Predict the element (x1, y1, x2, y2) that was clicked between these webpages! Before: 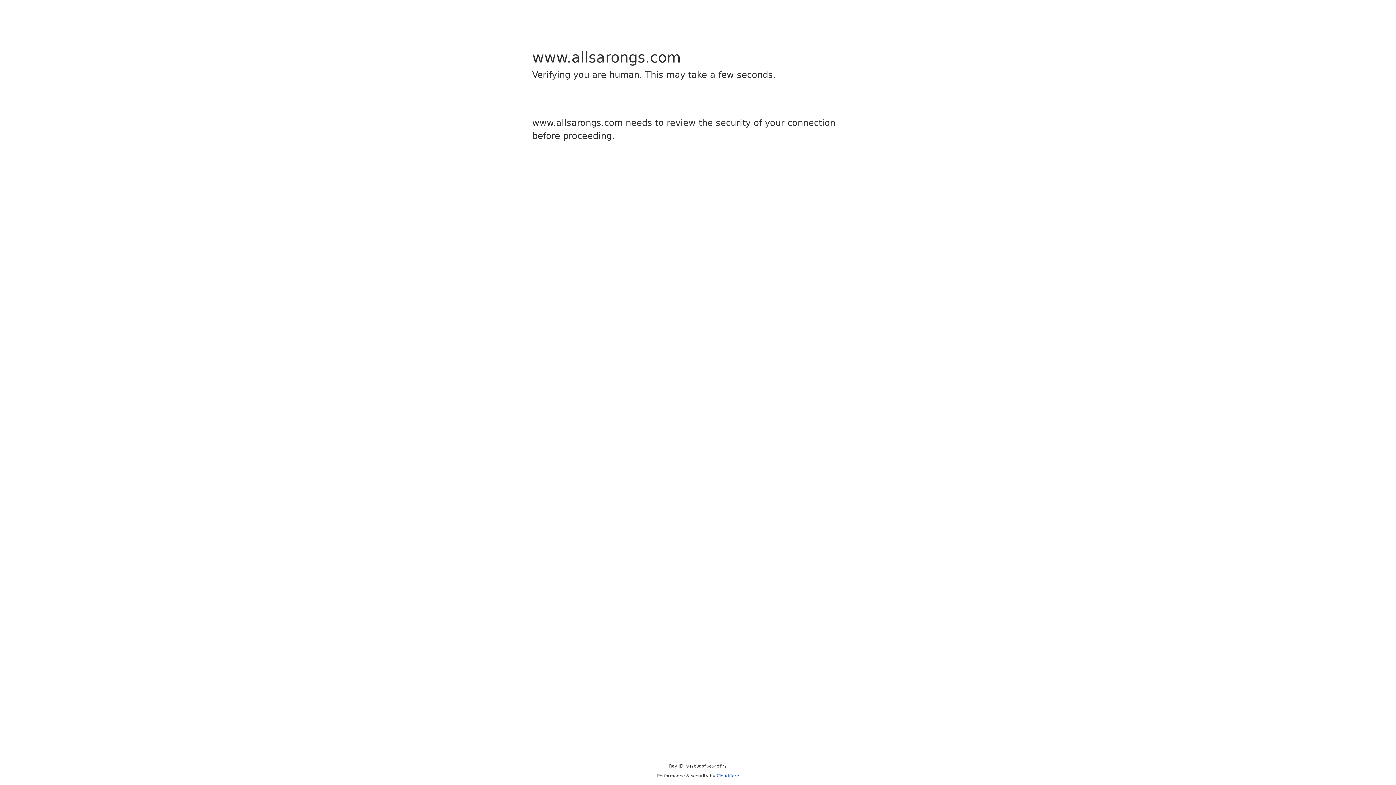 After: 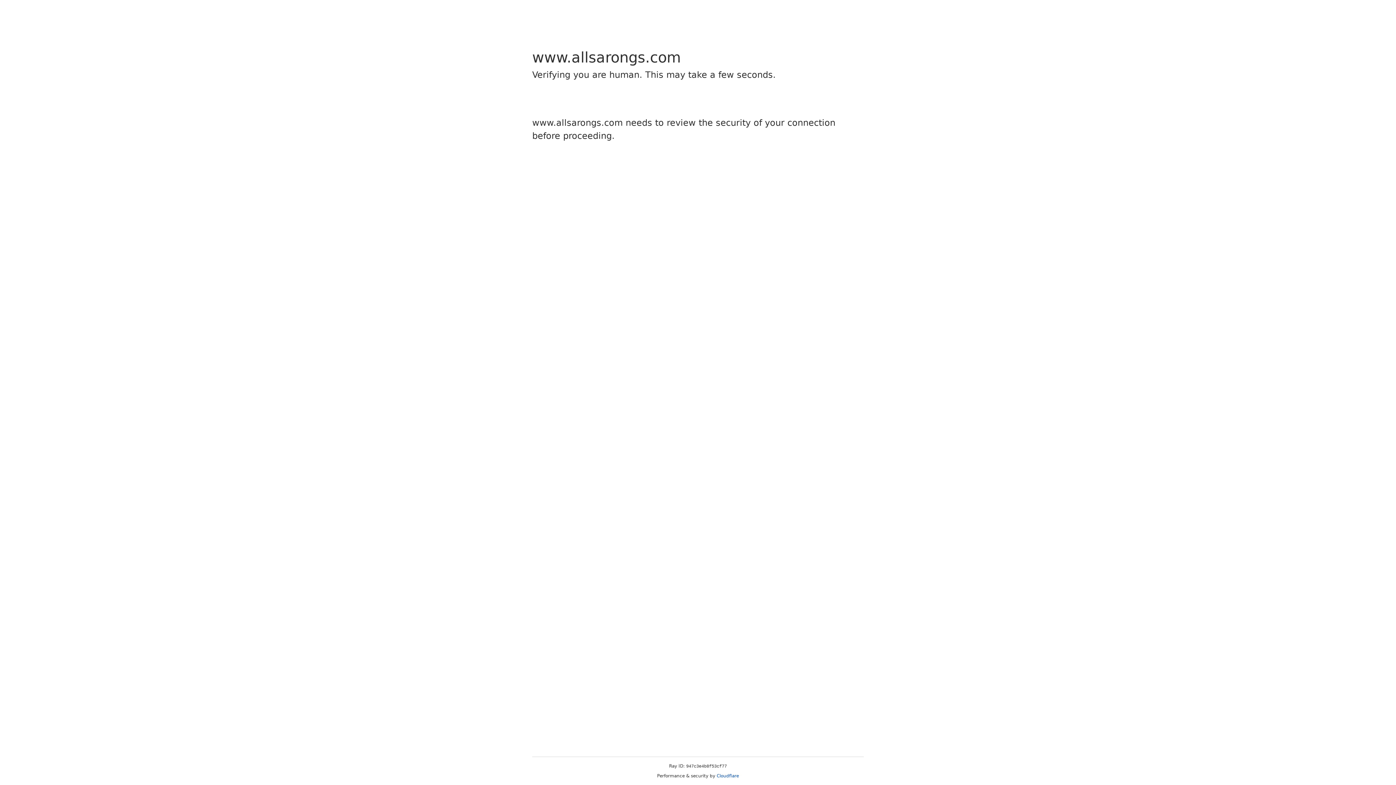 Action: label: Cloudflare bbox: (716, 773, 739, 778)